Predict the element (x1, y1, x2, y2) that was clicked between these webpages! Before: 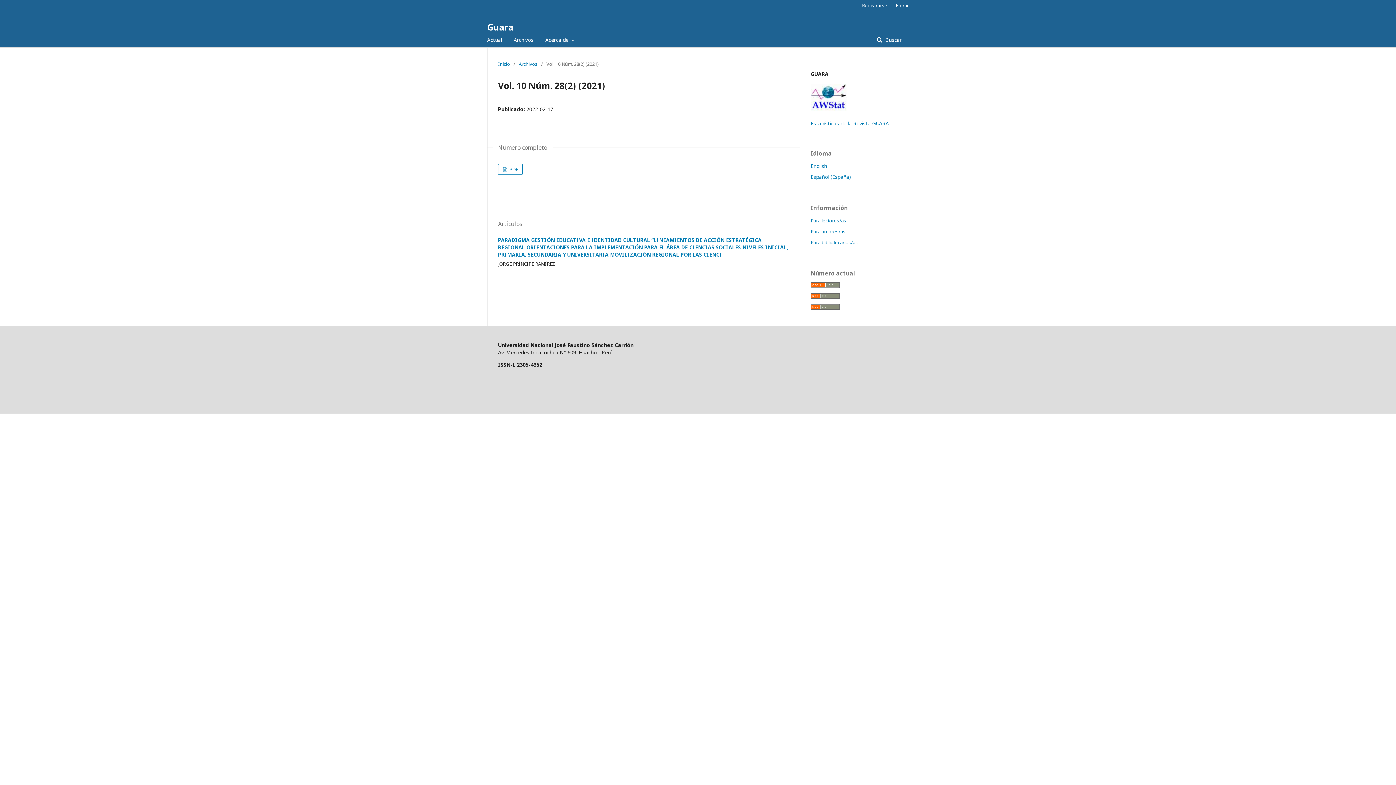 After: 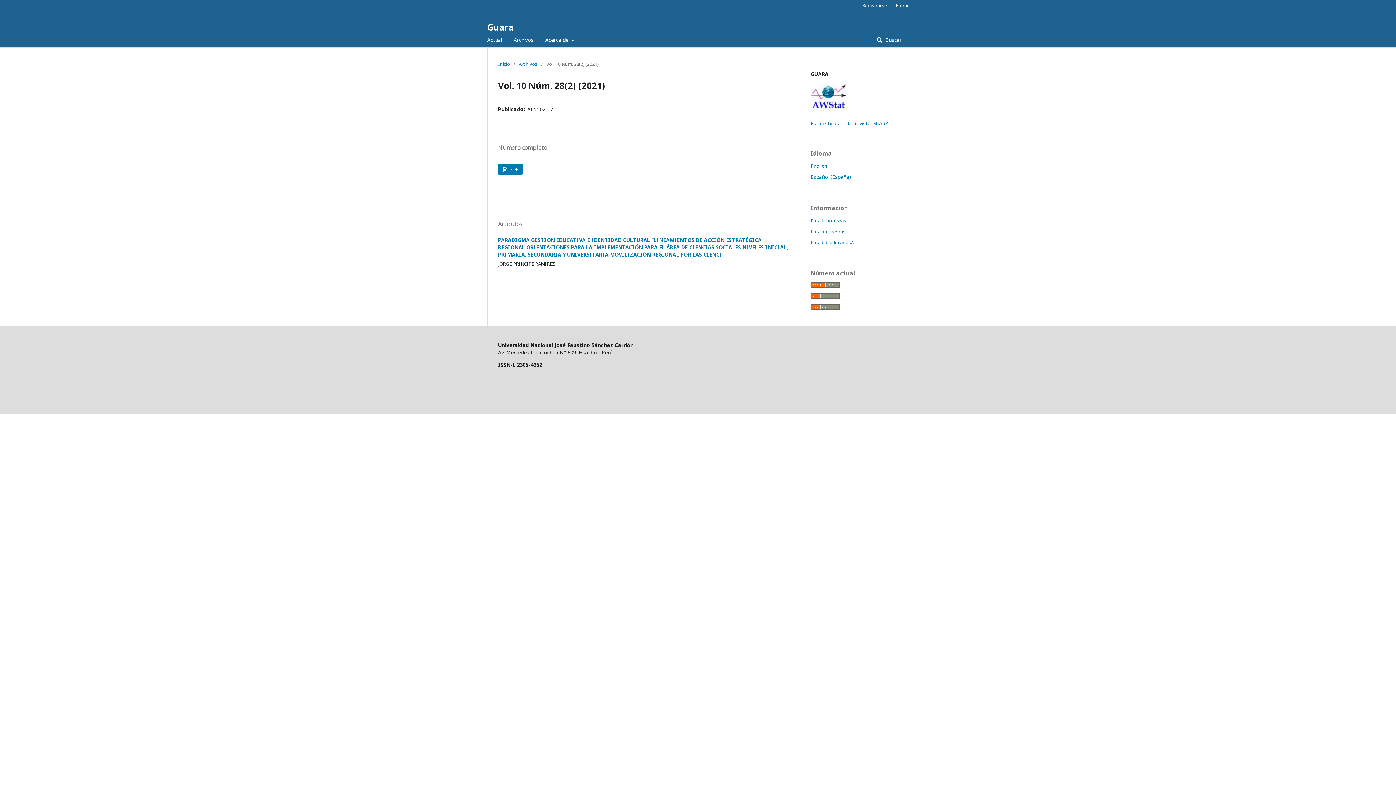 Action: bbox: (498, 164, 523, 174) label:  PDF